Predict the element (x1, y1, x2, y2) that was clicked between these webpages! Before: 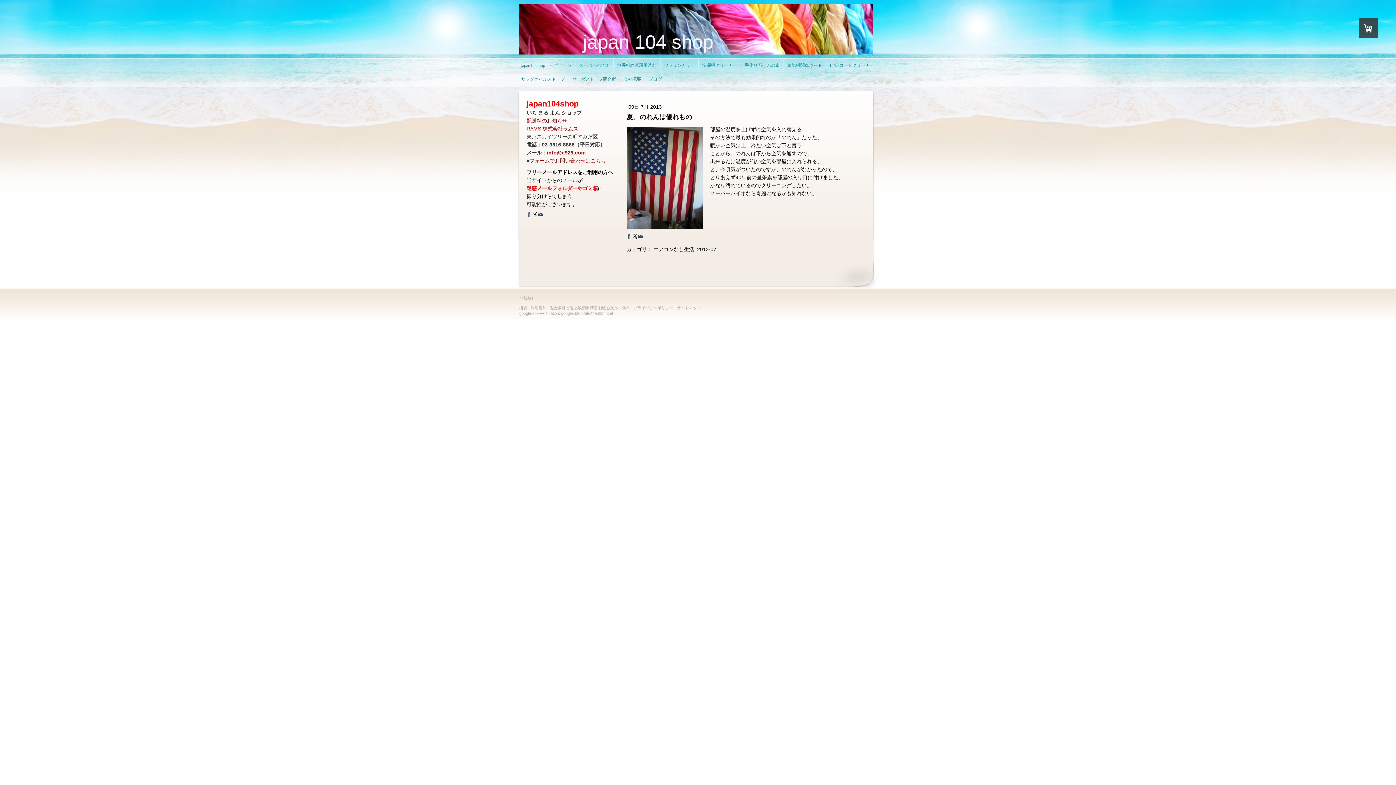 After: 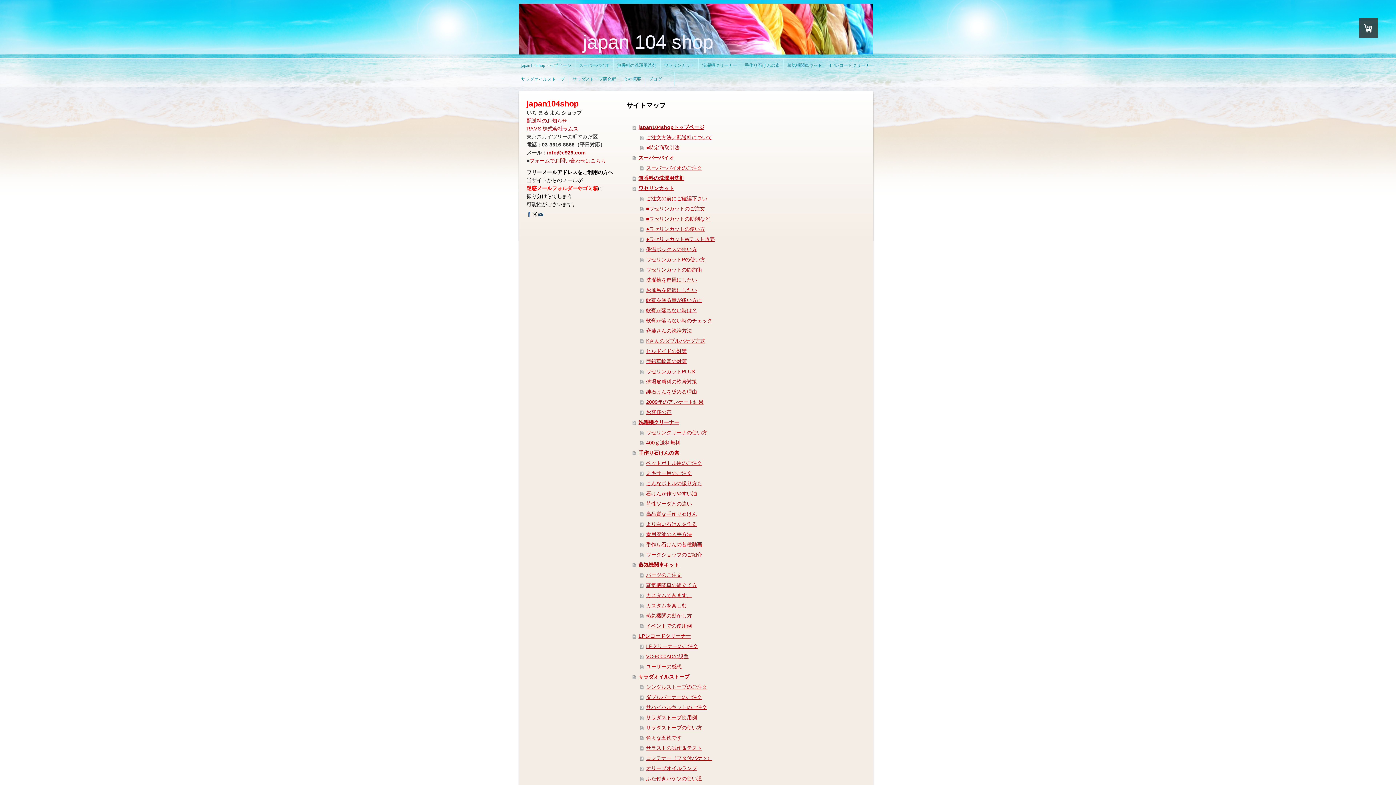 Action: bbox: (676, 305, 700, 310) label: サイトマップ